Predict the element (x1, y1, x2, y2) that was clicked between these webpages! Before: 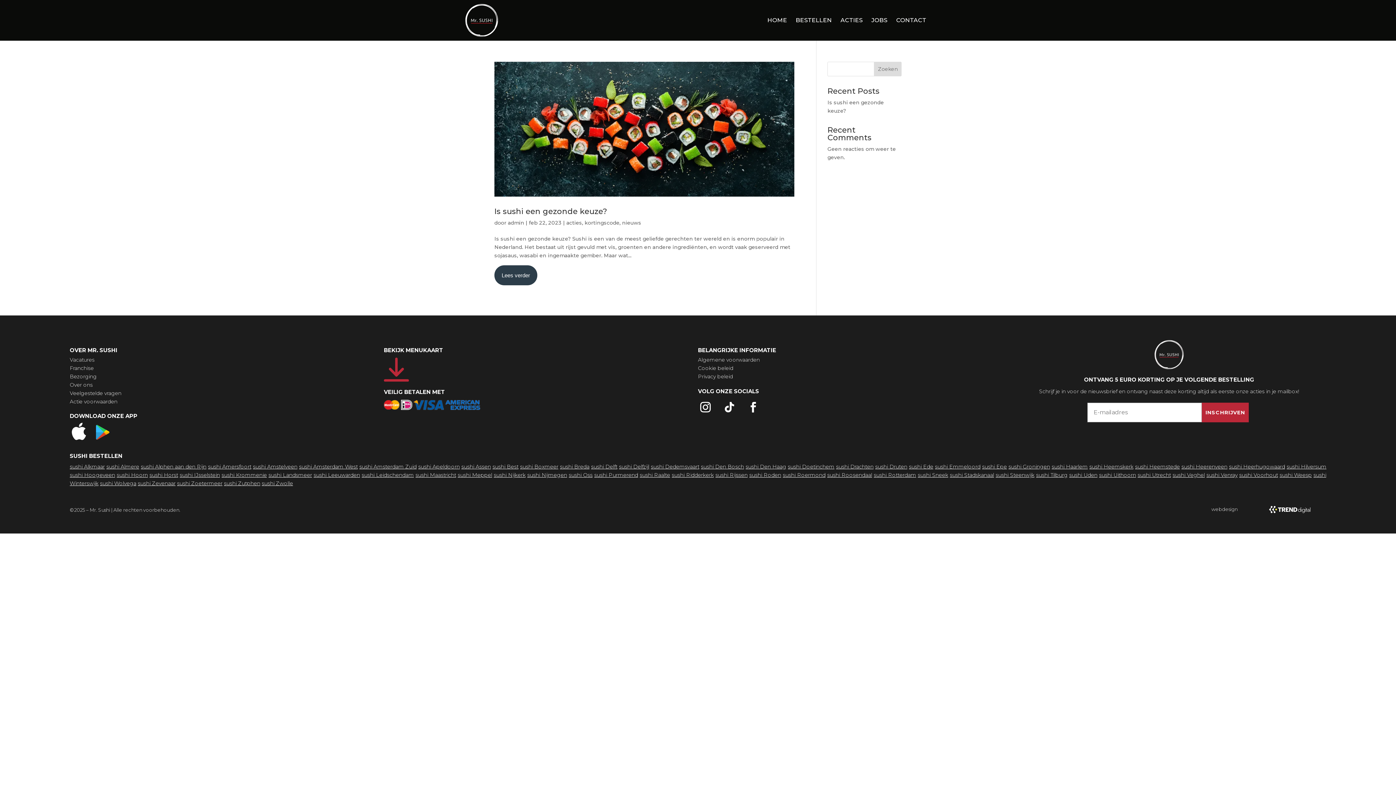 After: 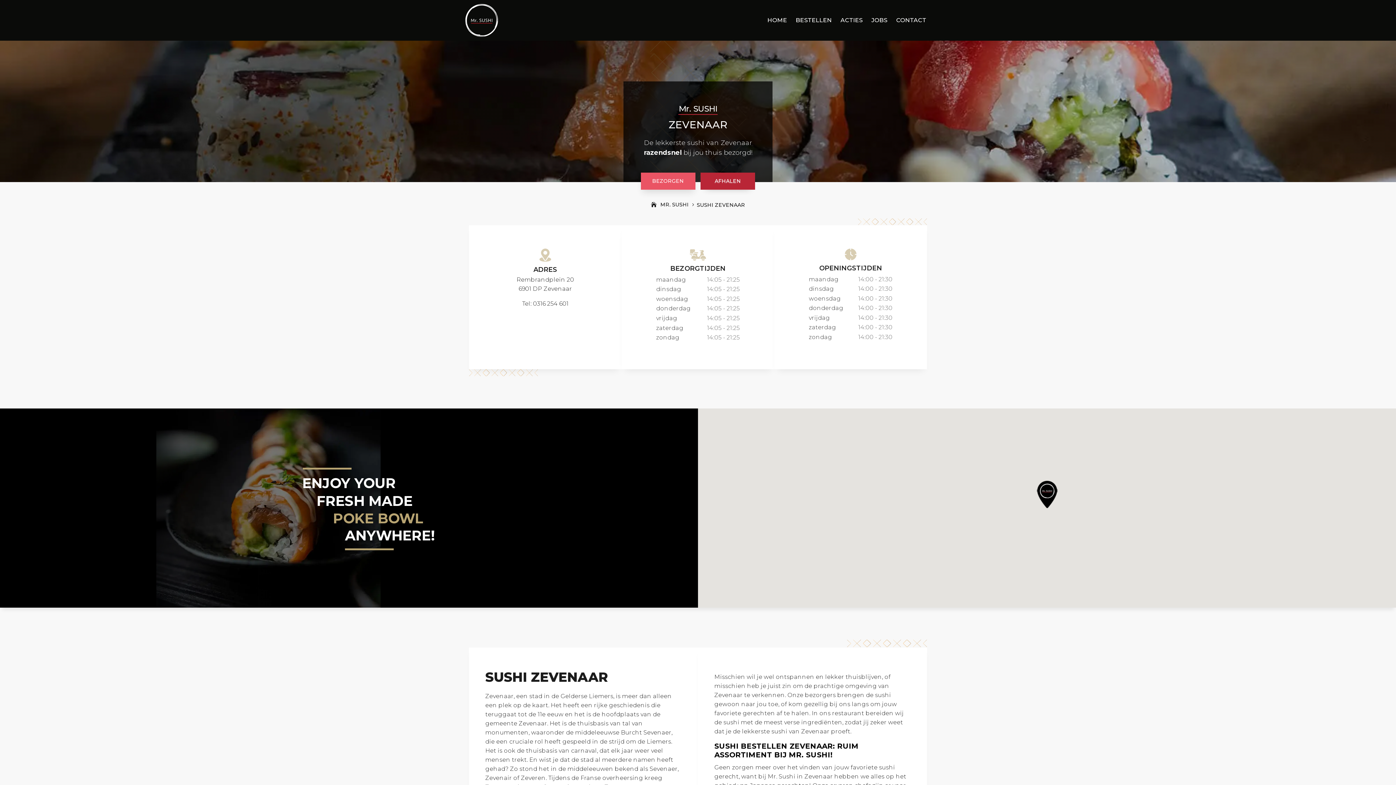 Action: bbox: (139, 454, 176, 461) label: sushi Zevenaar